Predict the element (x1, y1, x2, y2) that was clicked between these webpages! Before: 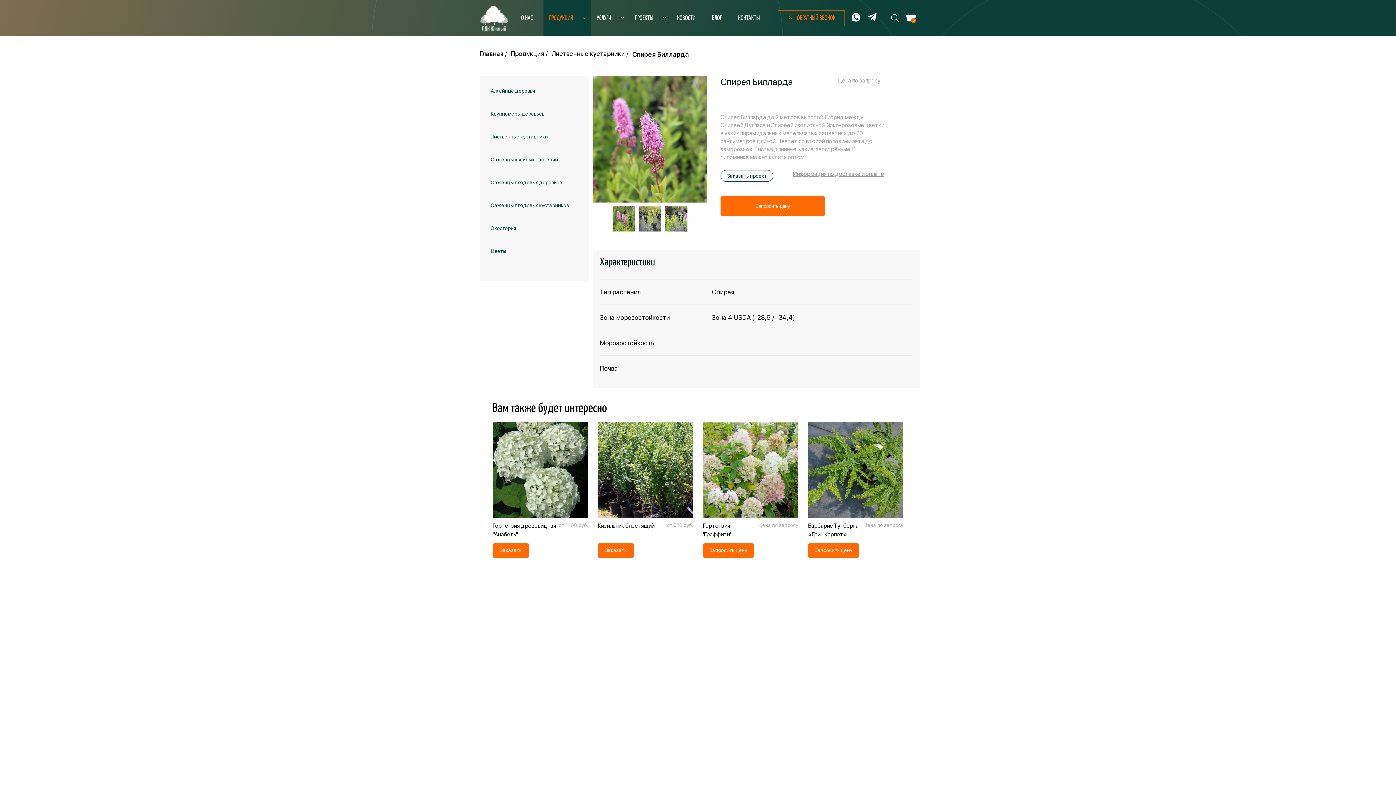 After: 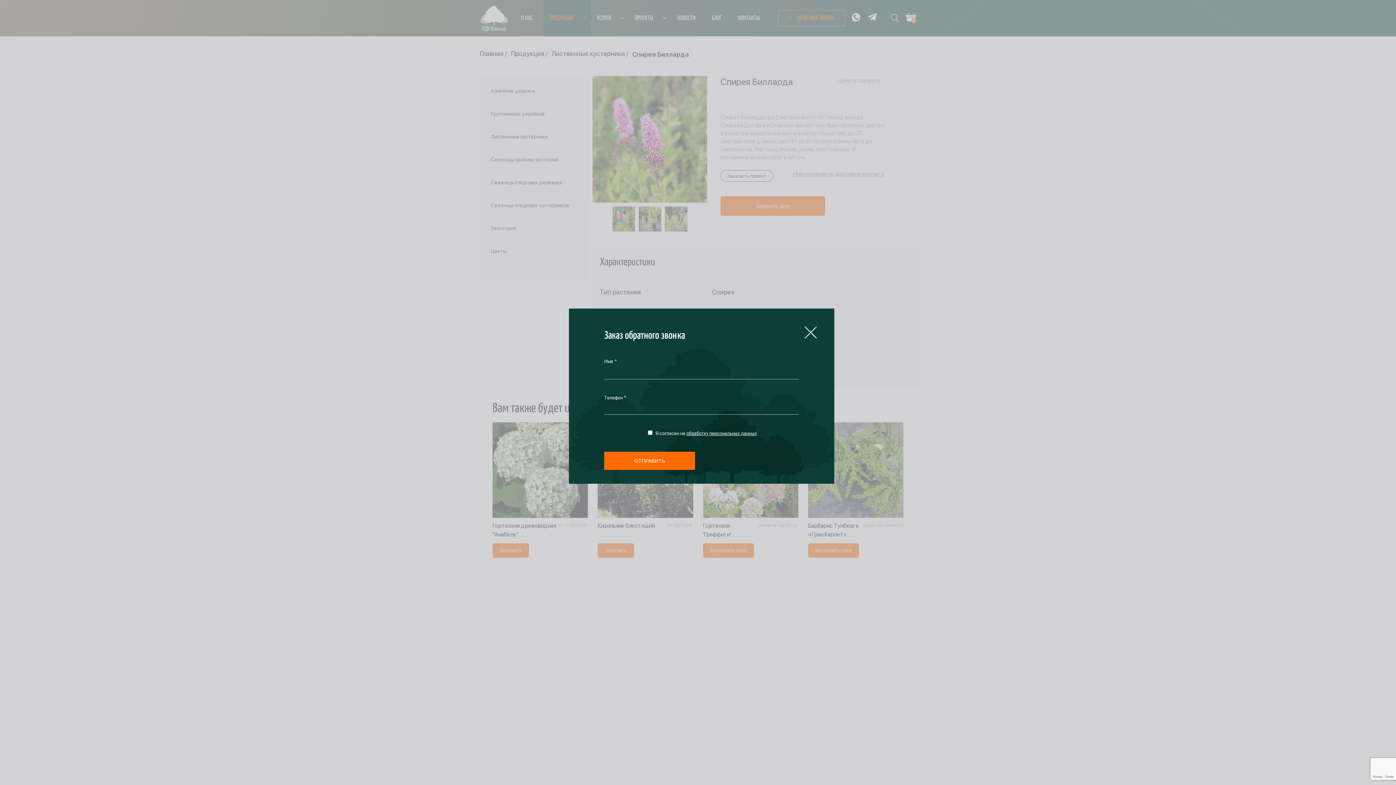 Action: bbox: (778, 10, 845, 26) label: ОБРАТНЫЙ ЗВОНОК